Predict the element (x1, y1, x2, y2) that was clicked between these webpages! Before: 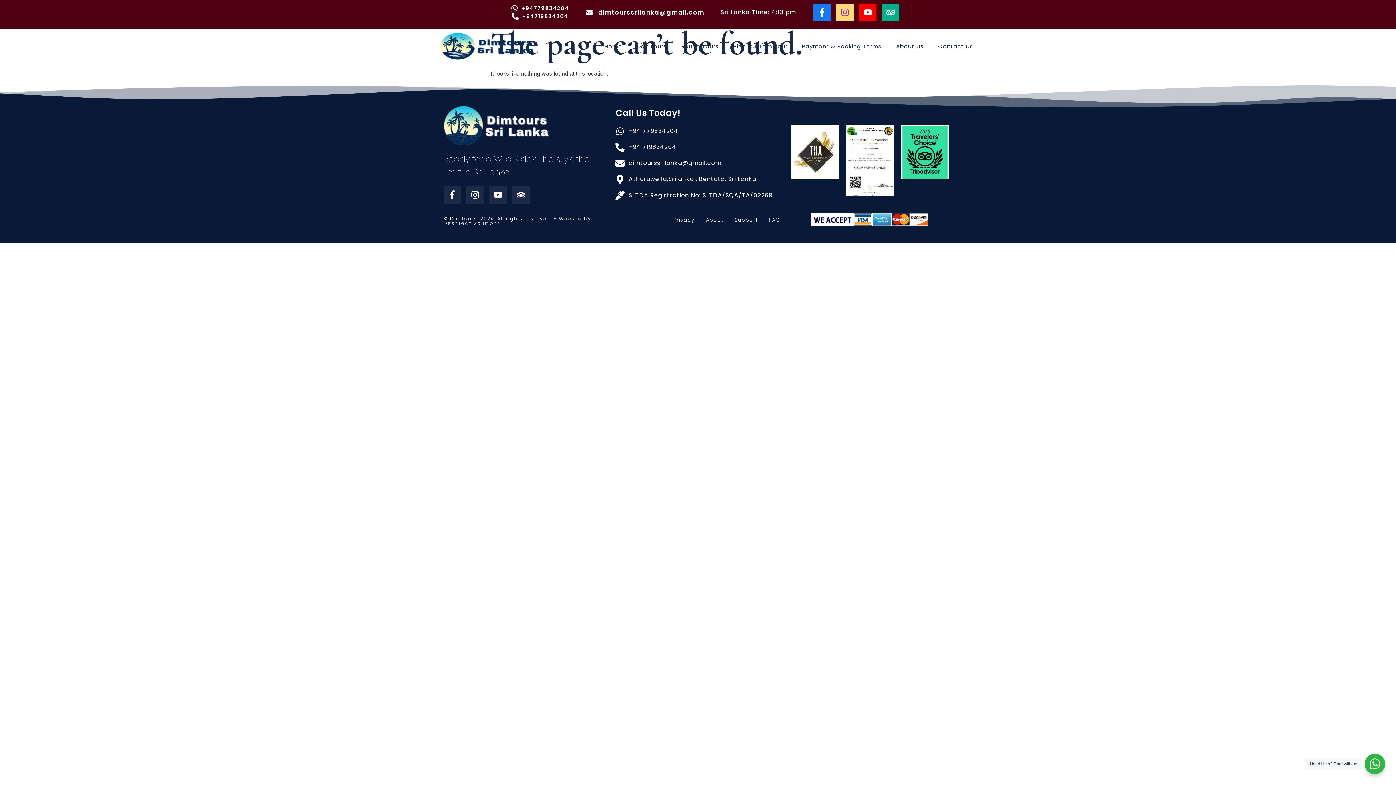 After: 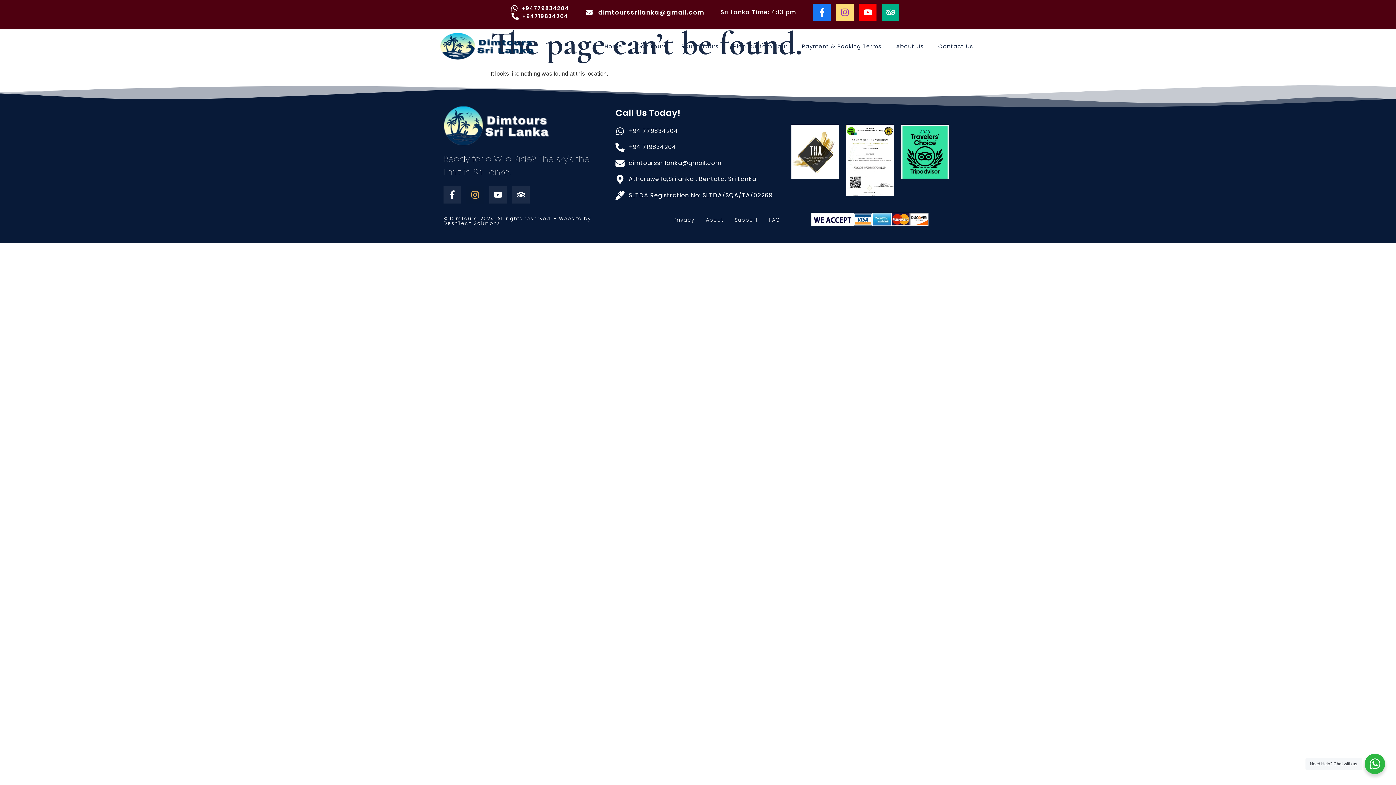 Action: bbox: (466, 186, 484, 203) label: Instagram